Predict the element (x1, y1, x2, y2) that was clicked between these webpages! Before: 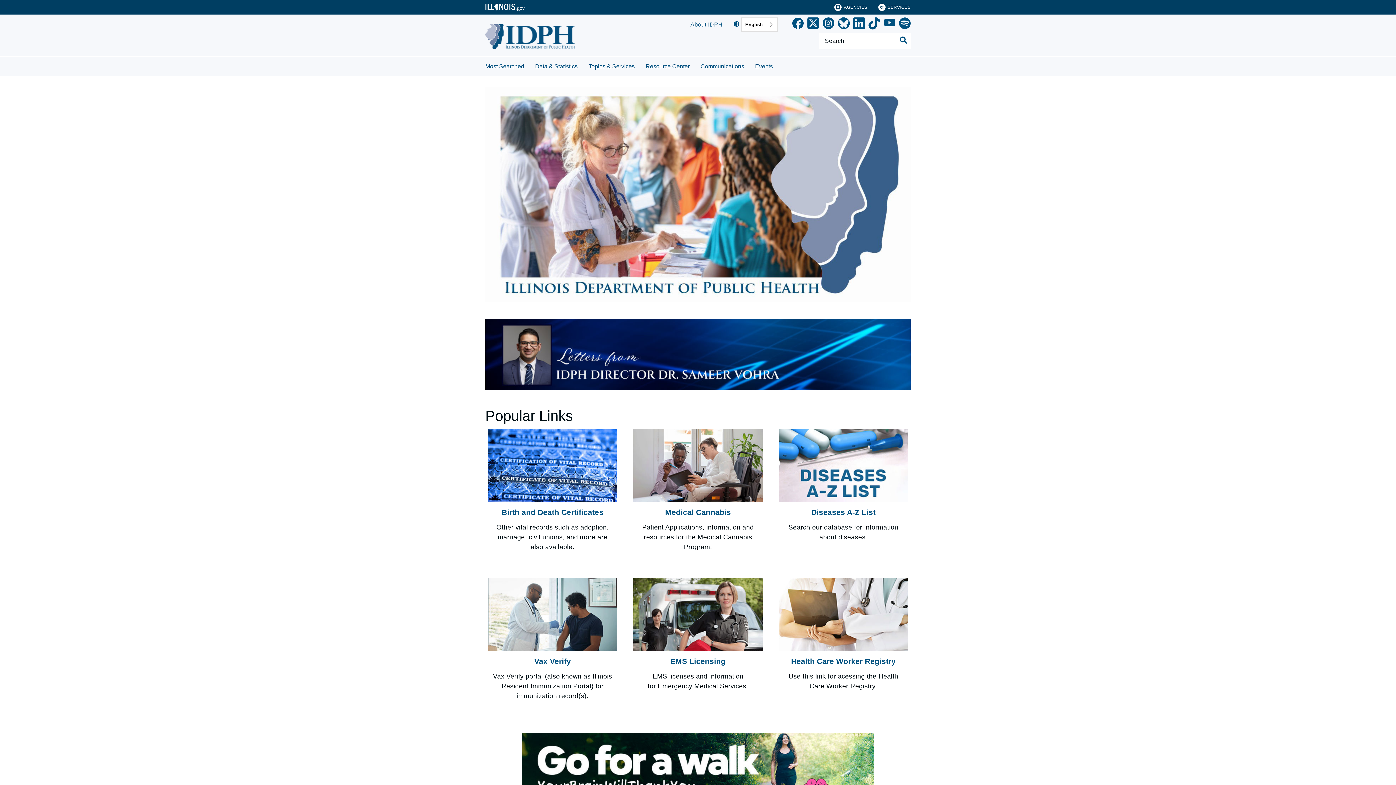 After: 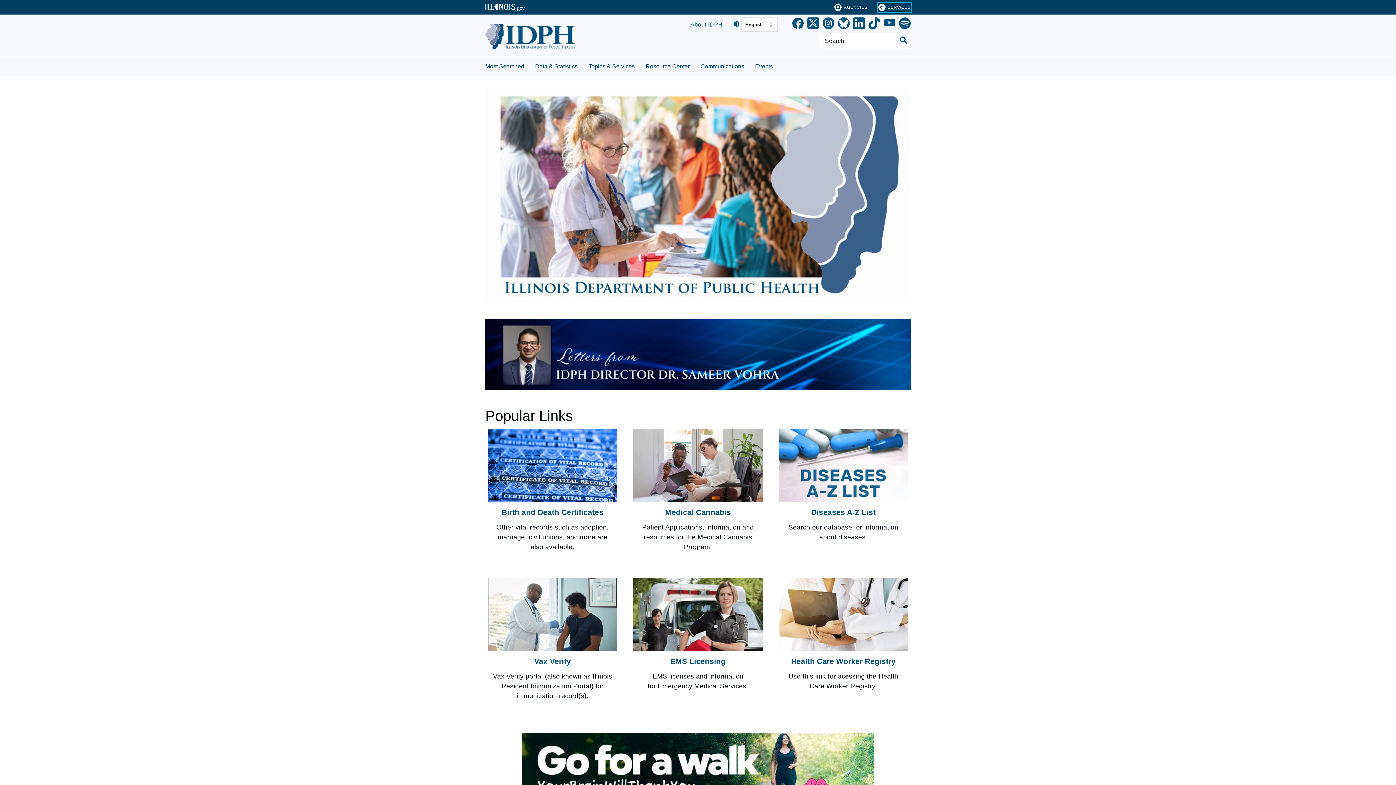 Action: bbox: (878, 2, 910, 11) label: Services